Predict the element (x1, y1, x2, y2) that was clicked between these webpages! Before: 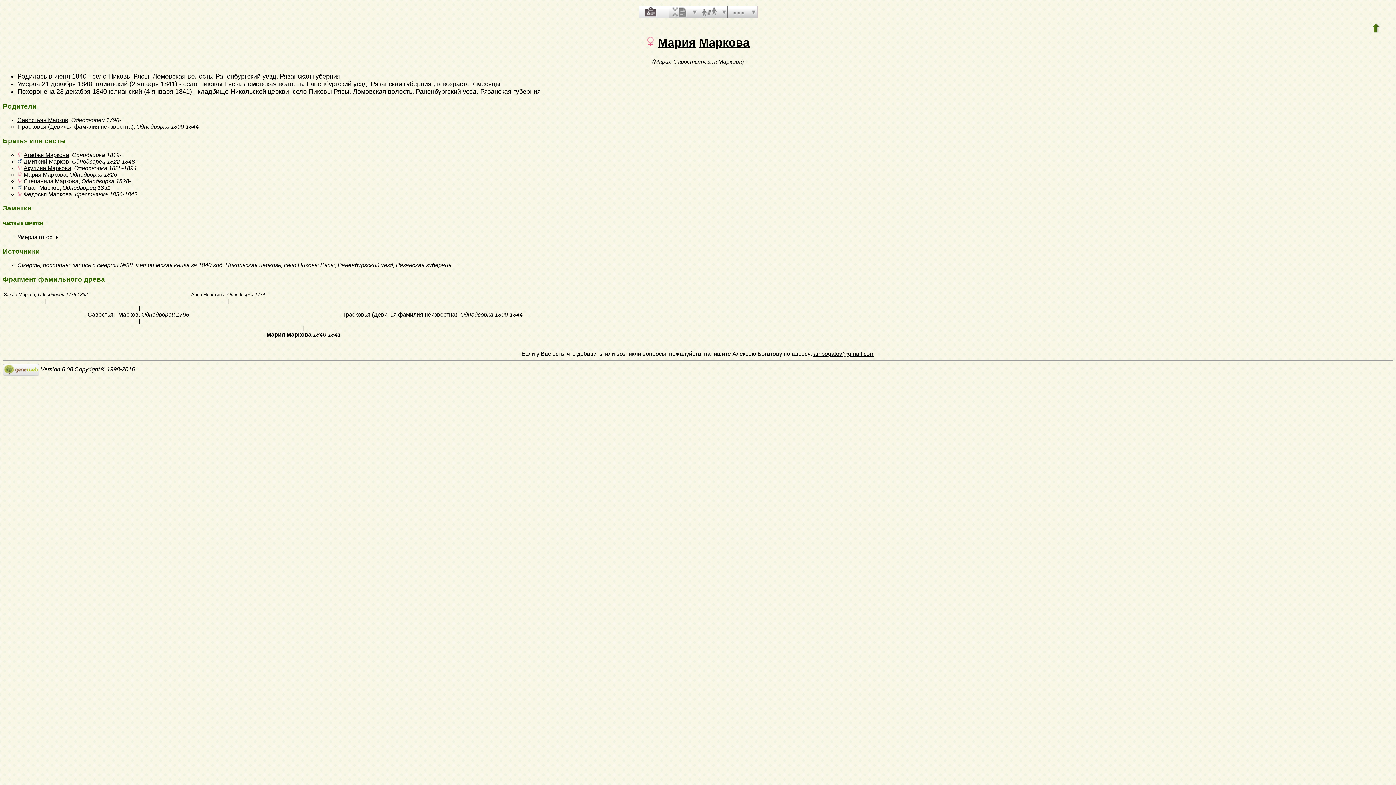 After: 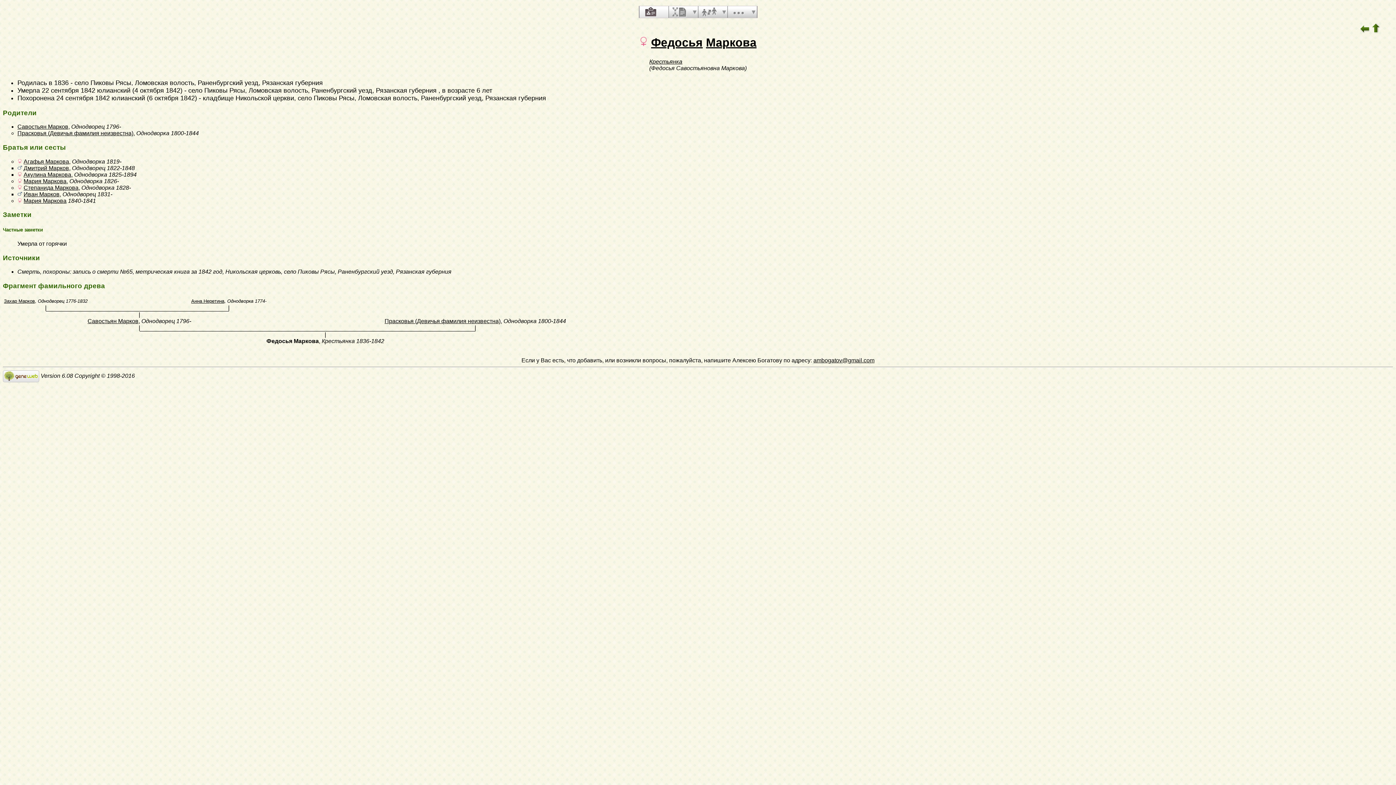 Action: bbox: (23, 191, 72, 197) label: Федосья Маркова